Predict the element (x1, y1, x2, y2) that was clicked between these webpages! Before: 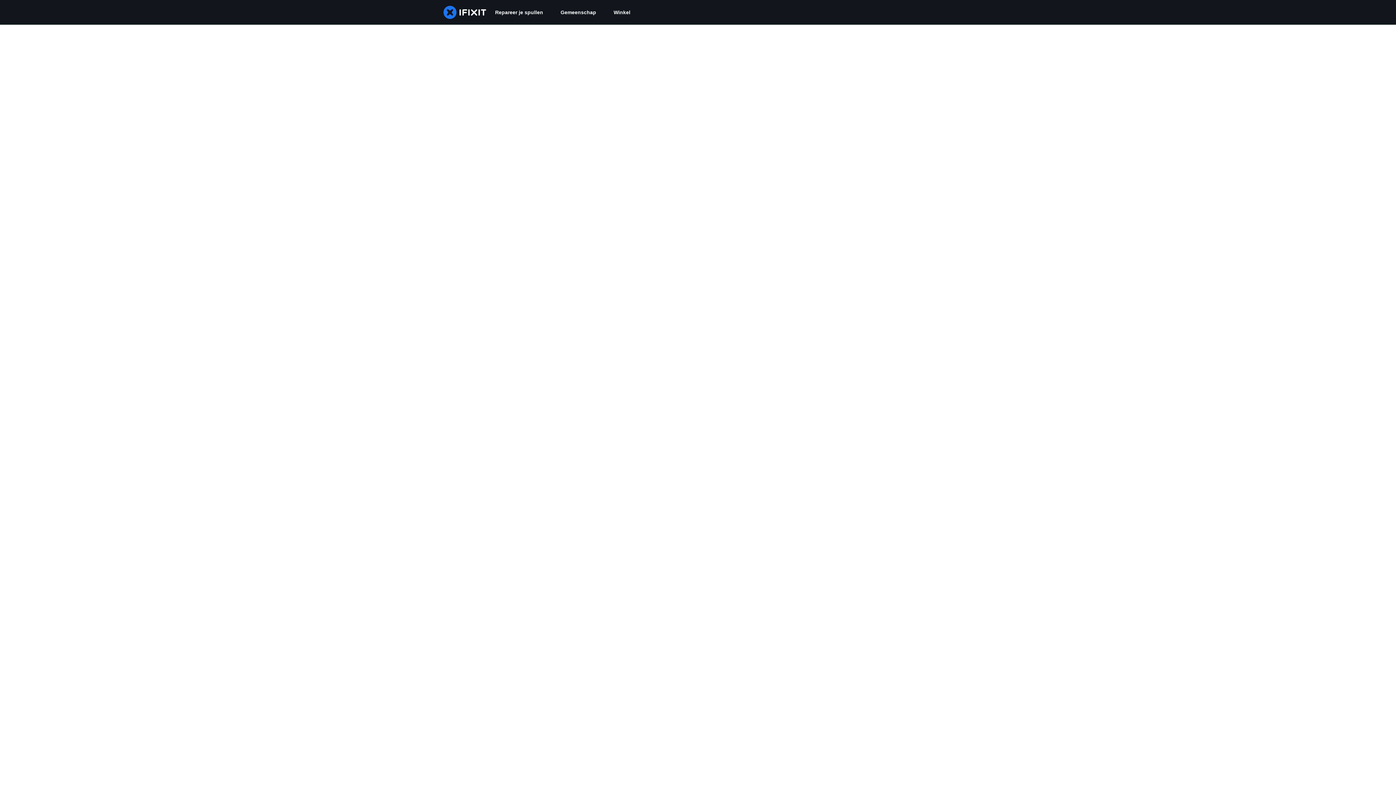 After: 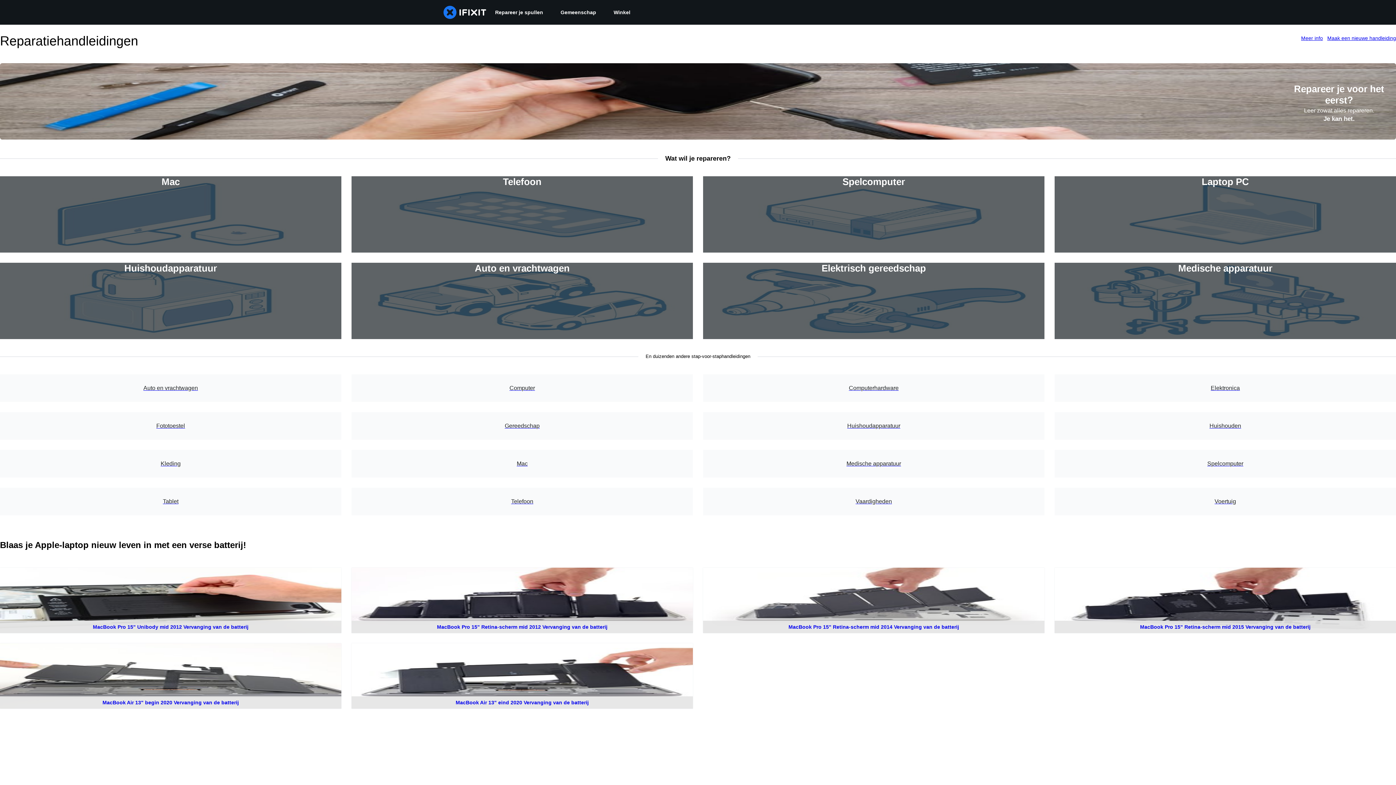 Action: label: Repareer je spullen bbox: (486, 0, 552, 24)